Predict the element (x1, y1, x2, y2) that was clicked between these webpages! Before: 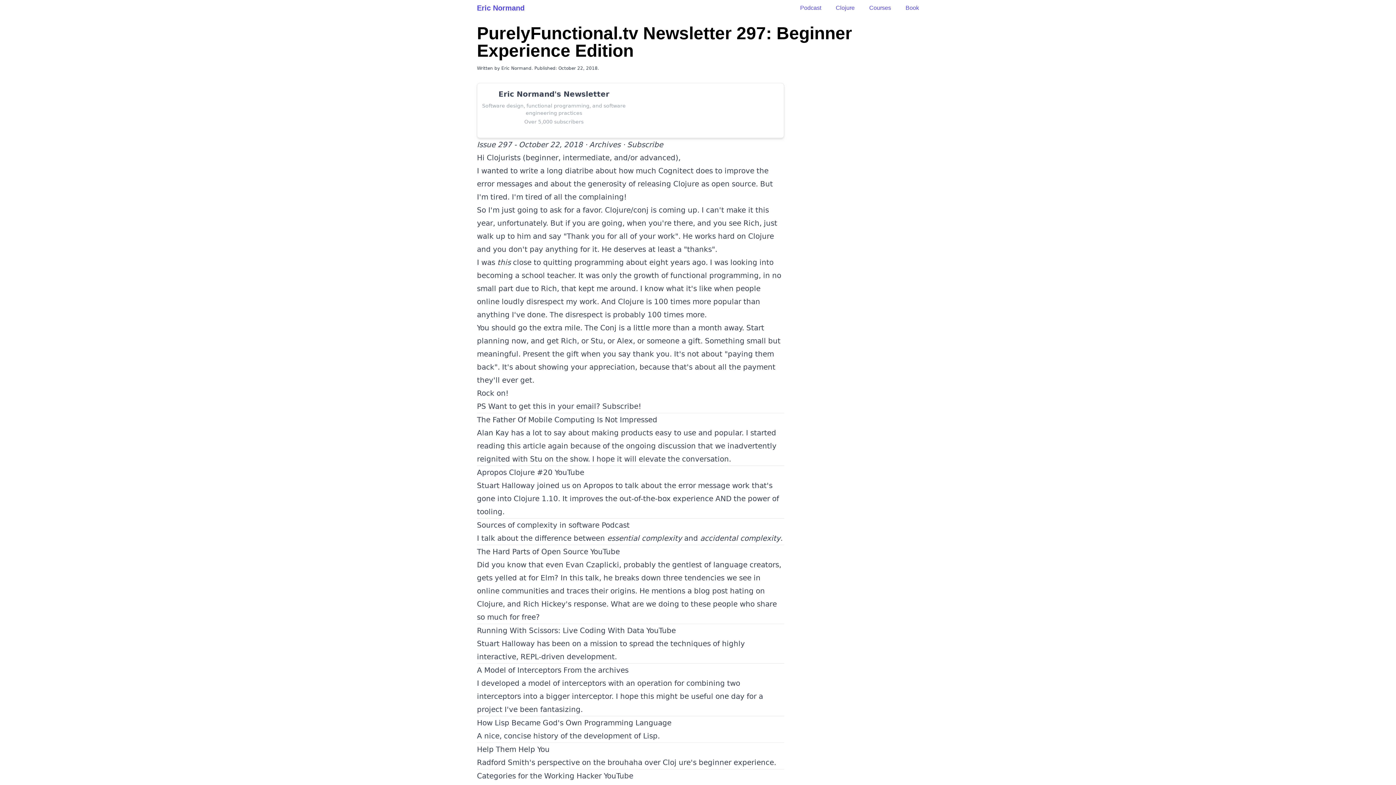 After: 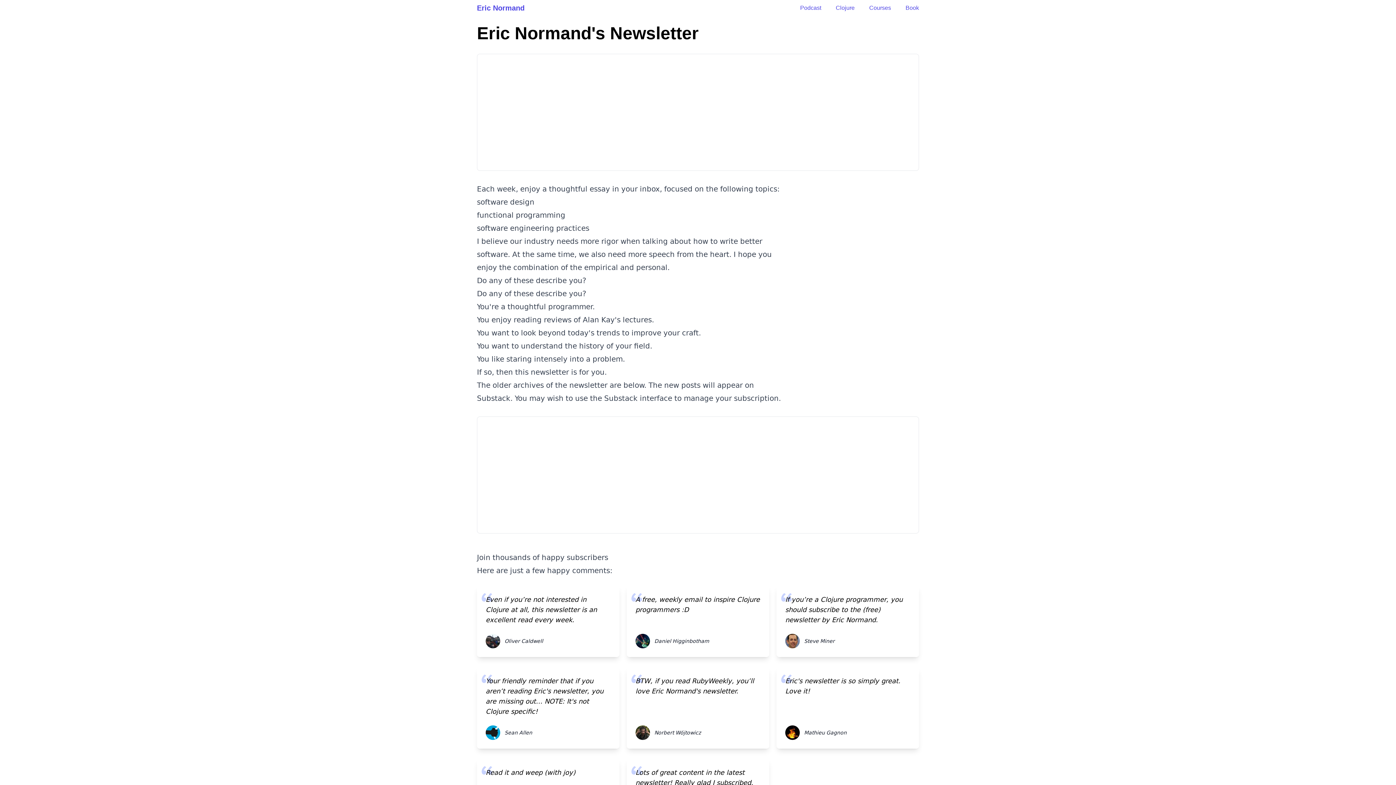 Action: bbox: (602, 402, 638, 410) label: Subscribe